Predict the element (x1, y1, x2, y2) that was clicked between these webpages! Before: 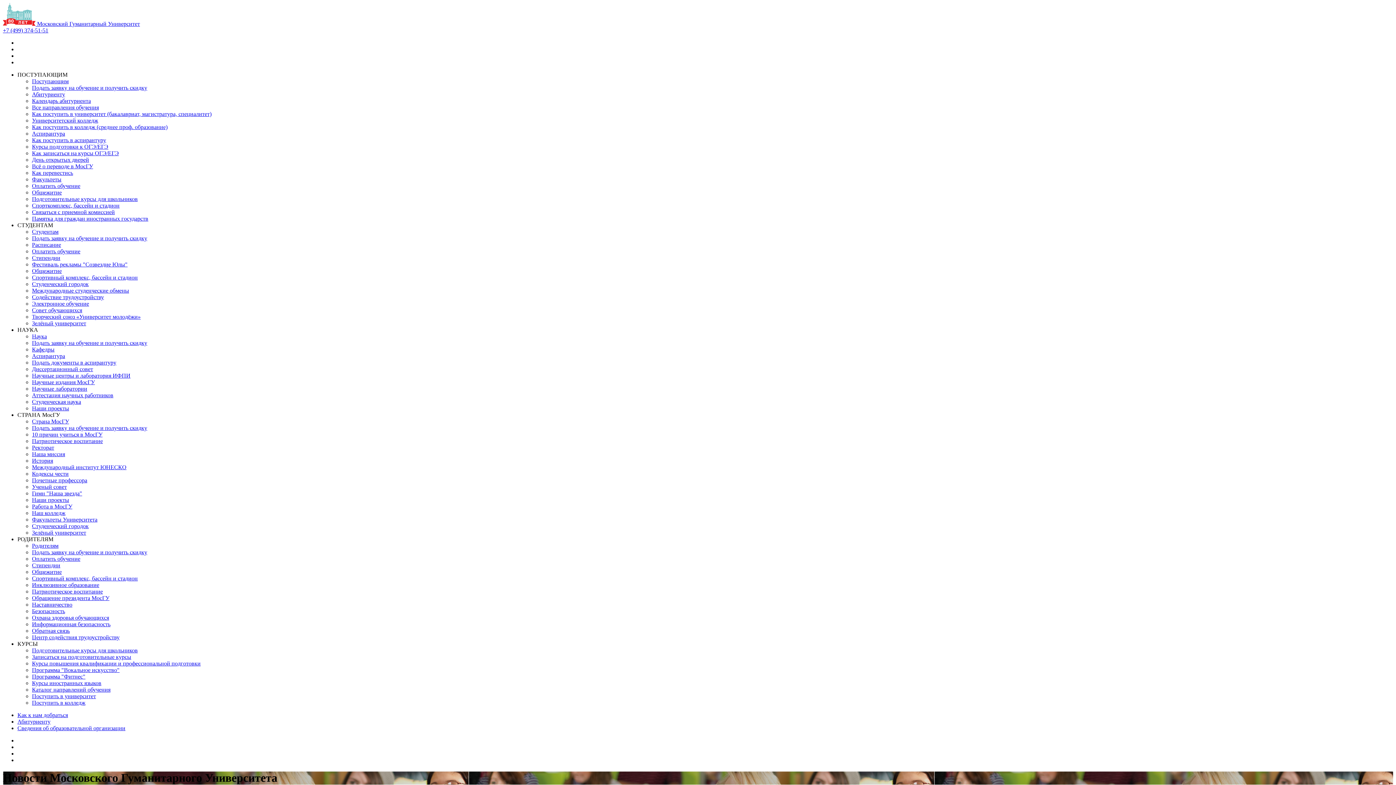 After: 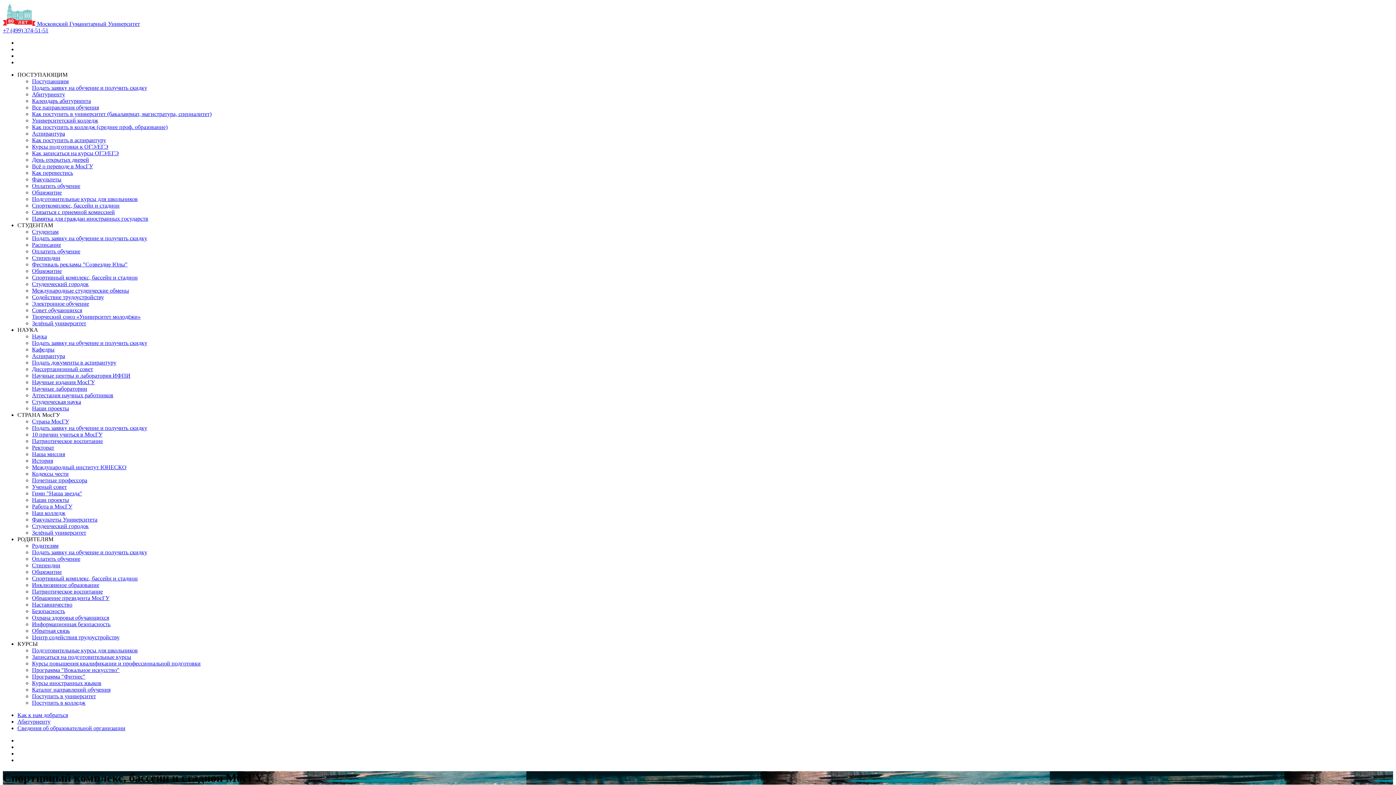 Action: label: Спортивный комплекс, бассейн и стадион bbox: (32, 274, 137, 280)